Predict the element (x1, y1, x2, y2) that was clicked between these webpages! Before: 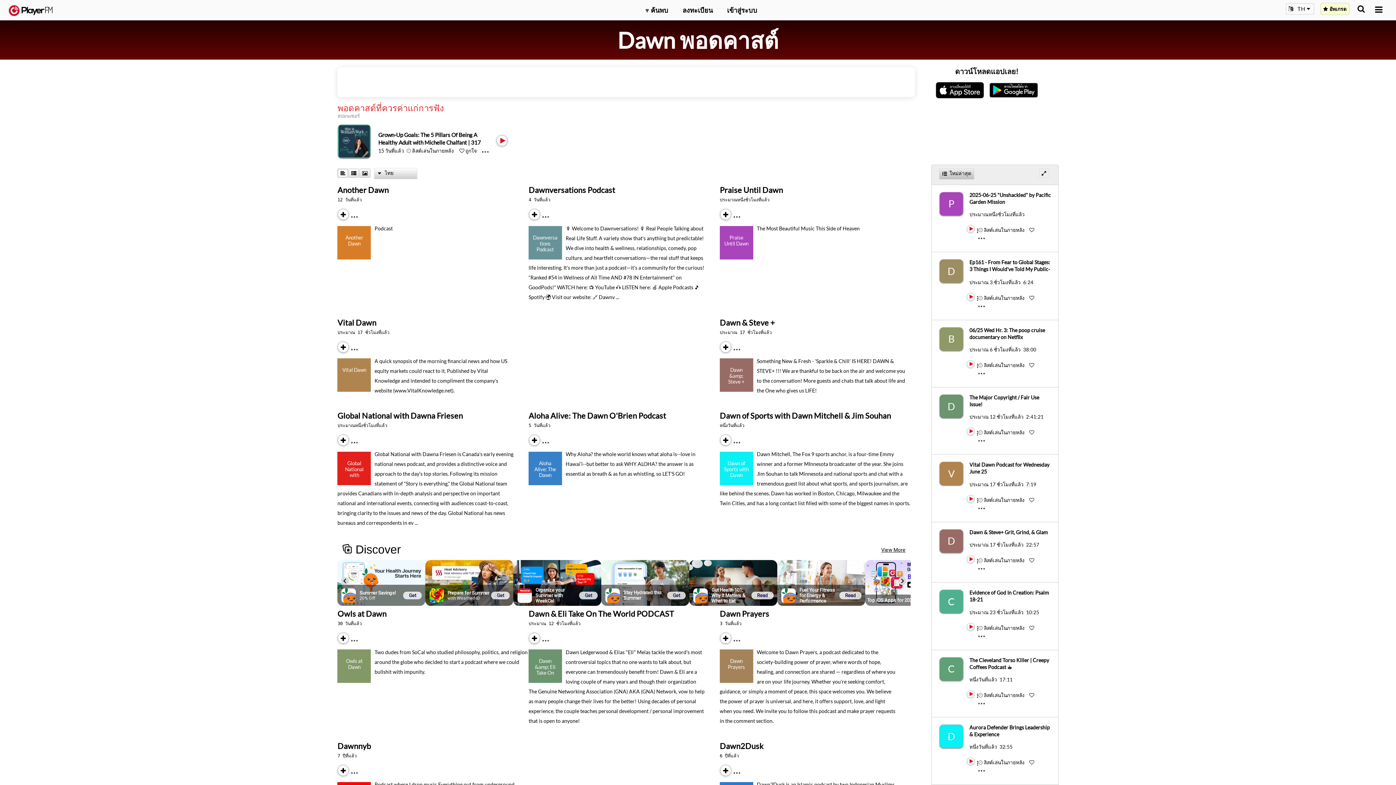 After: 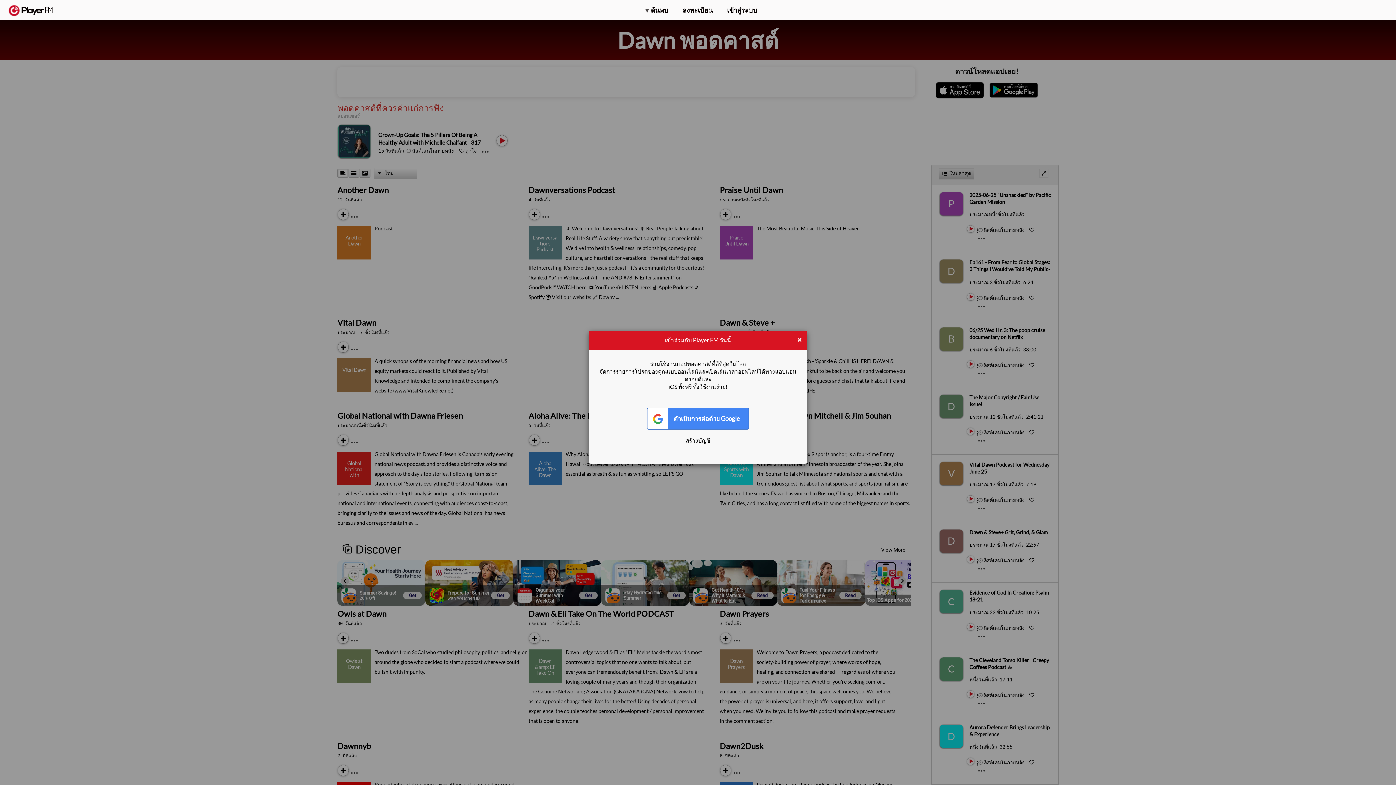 Action: bbox: (529, 642, 531, 643) label: Subscribe